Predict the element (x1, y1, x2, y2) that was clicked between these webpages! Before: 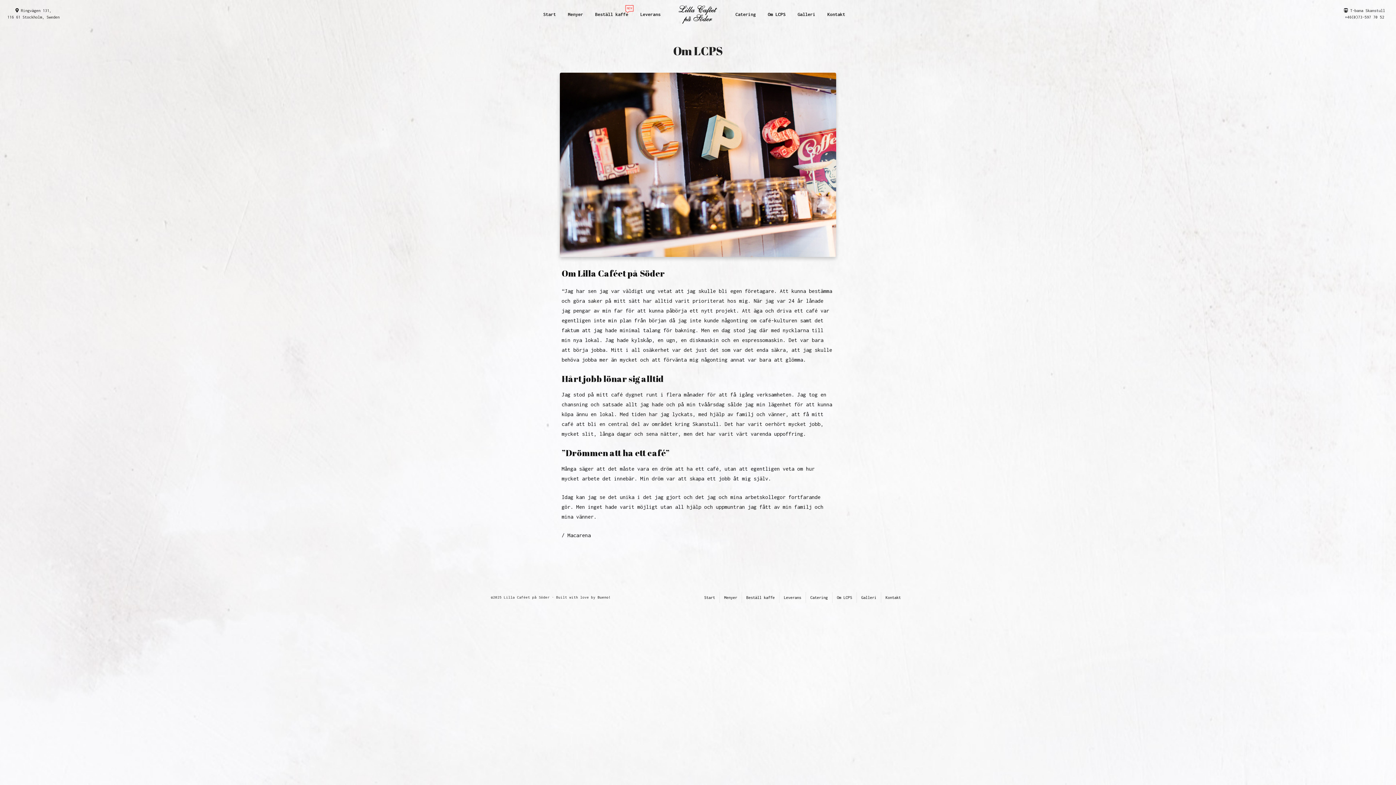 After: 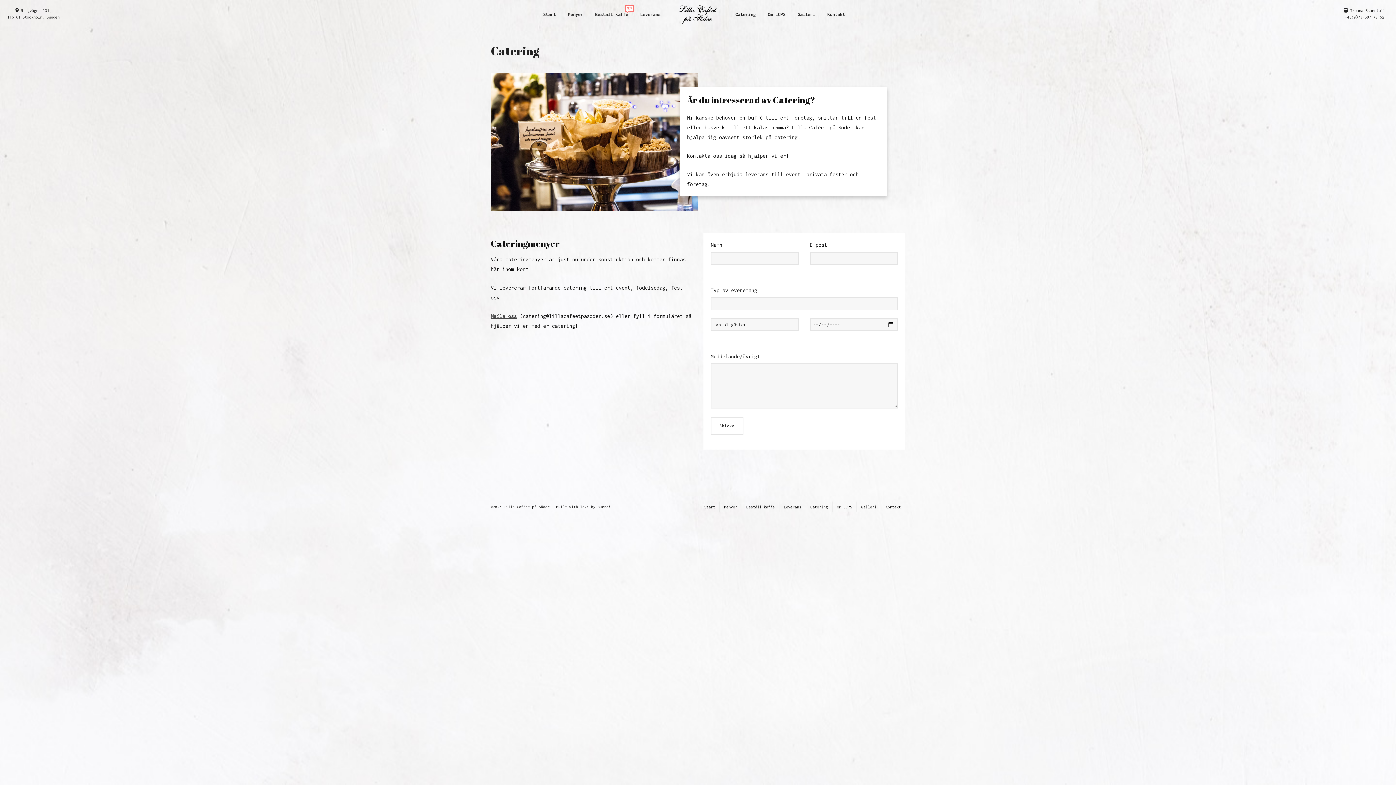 Action: bbox: (806, 592, 832, 603) label: Catering